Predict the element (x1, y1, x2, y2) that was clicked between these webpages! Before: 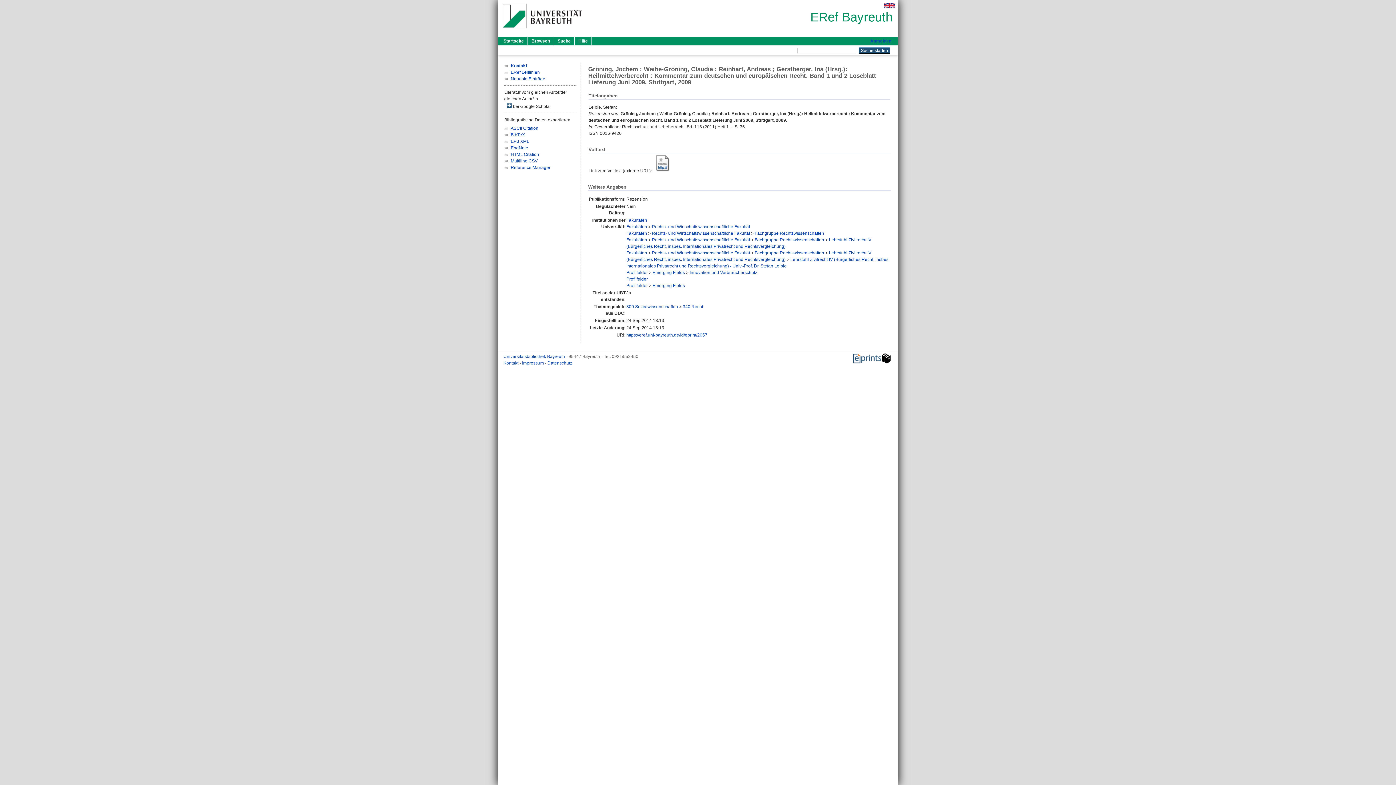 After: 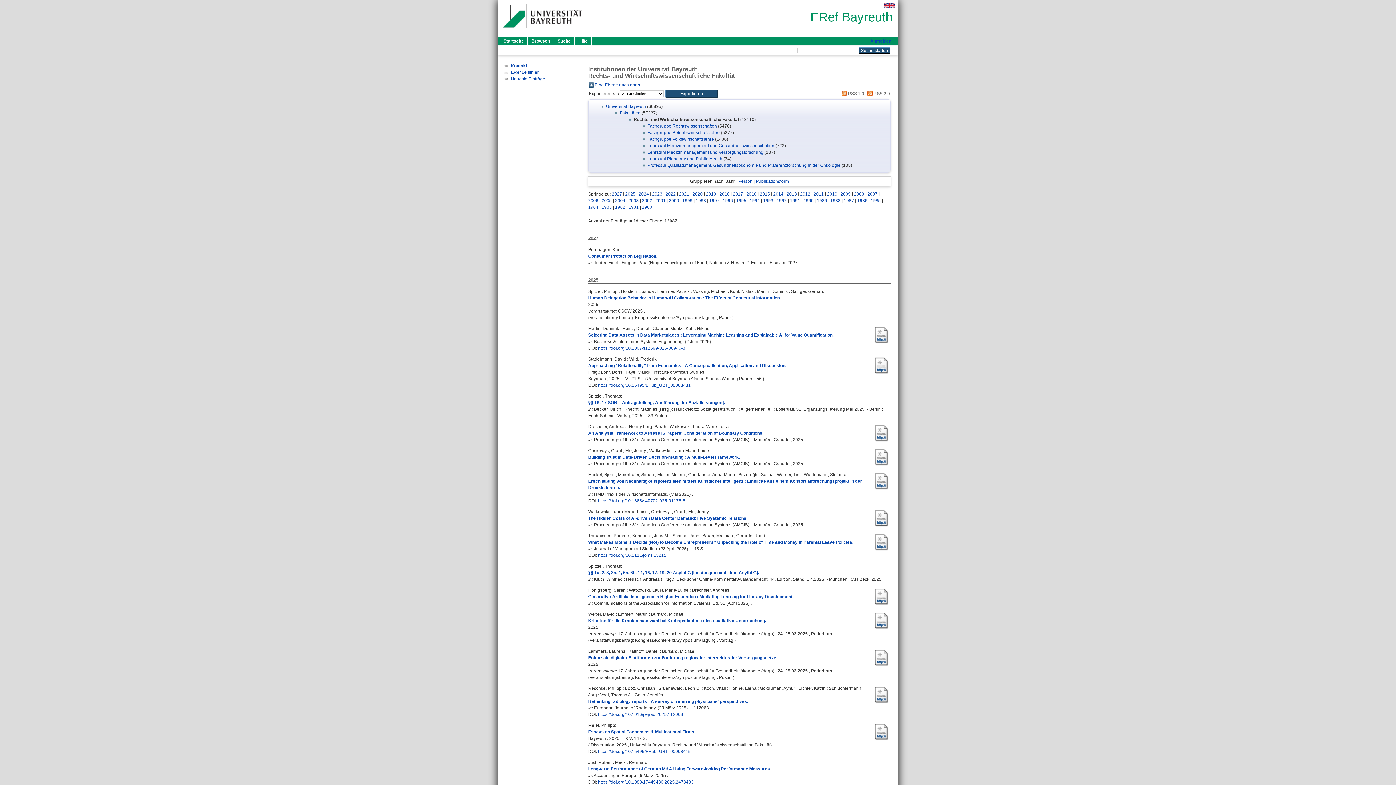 Action: bbox: (652, 224, 750, 229) label: Rechts- und Wirtschaftswissenschaftliche Fakultät